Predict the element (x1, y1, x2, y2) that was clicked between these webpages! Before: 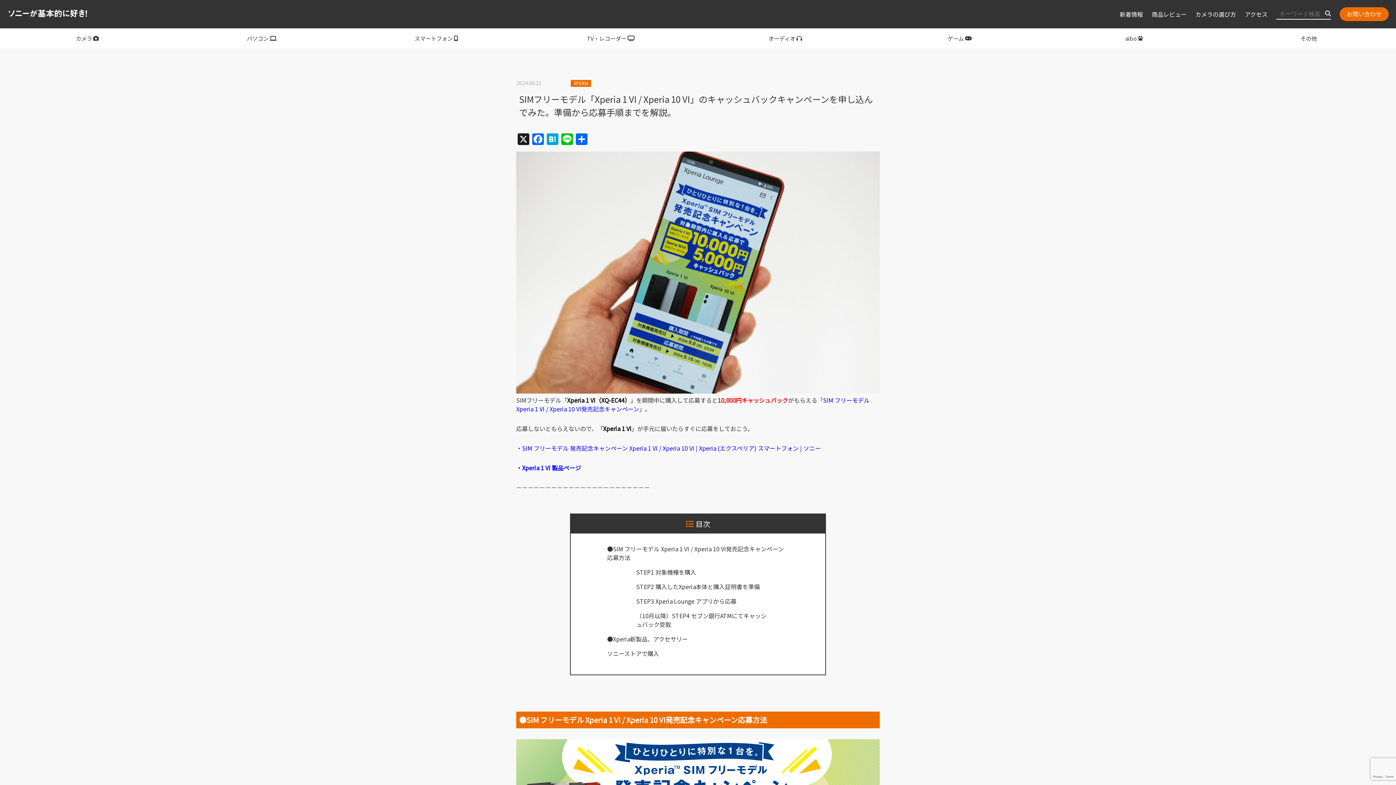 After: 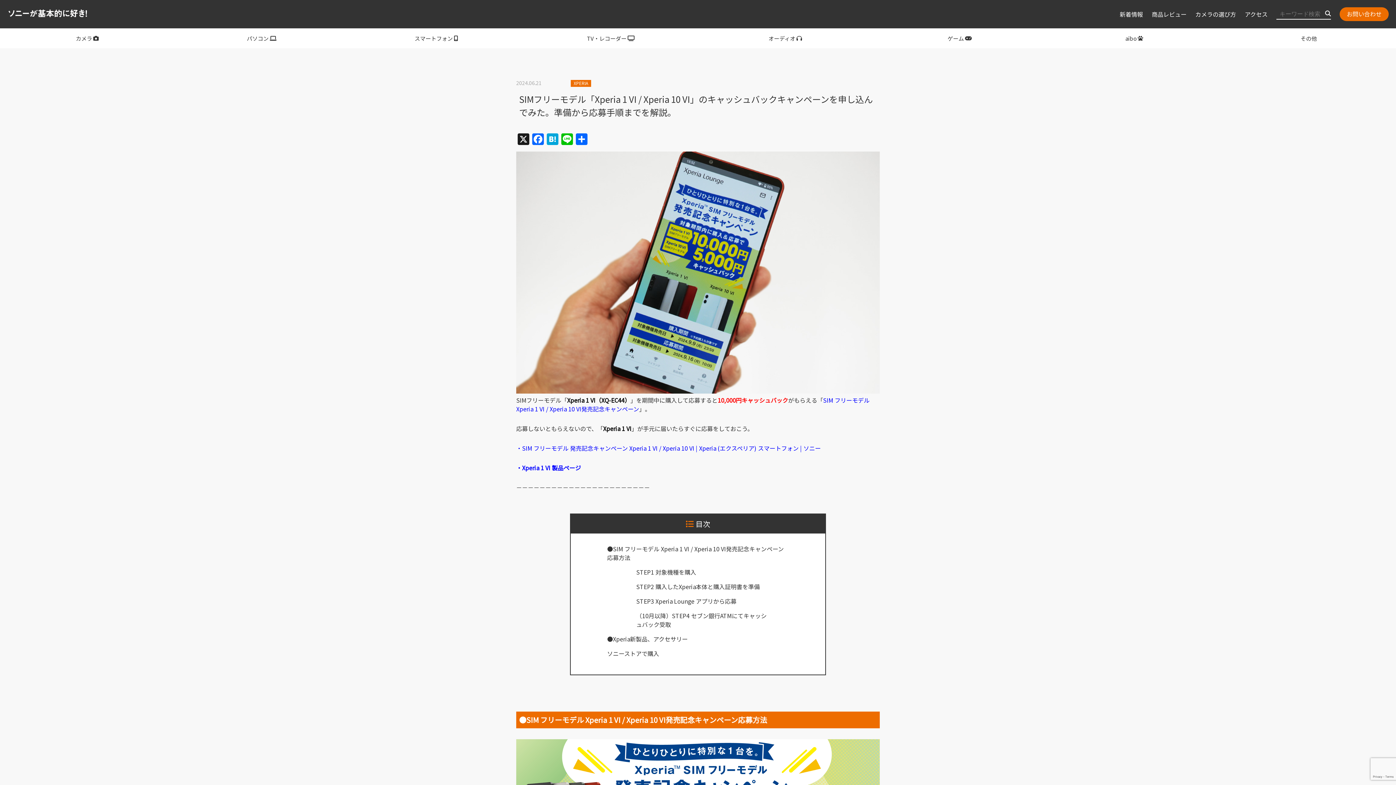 Action: bbox: (516, 387, 880, 395)